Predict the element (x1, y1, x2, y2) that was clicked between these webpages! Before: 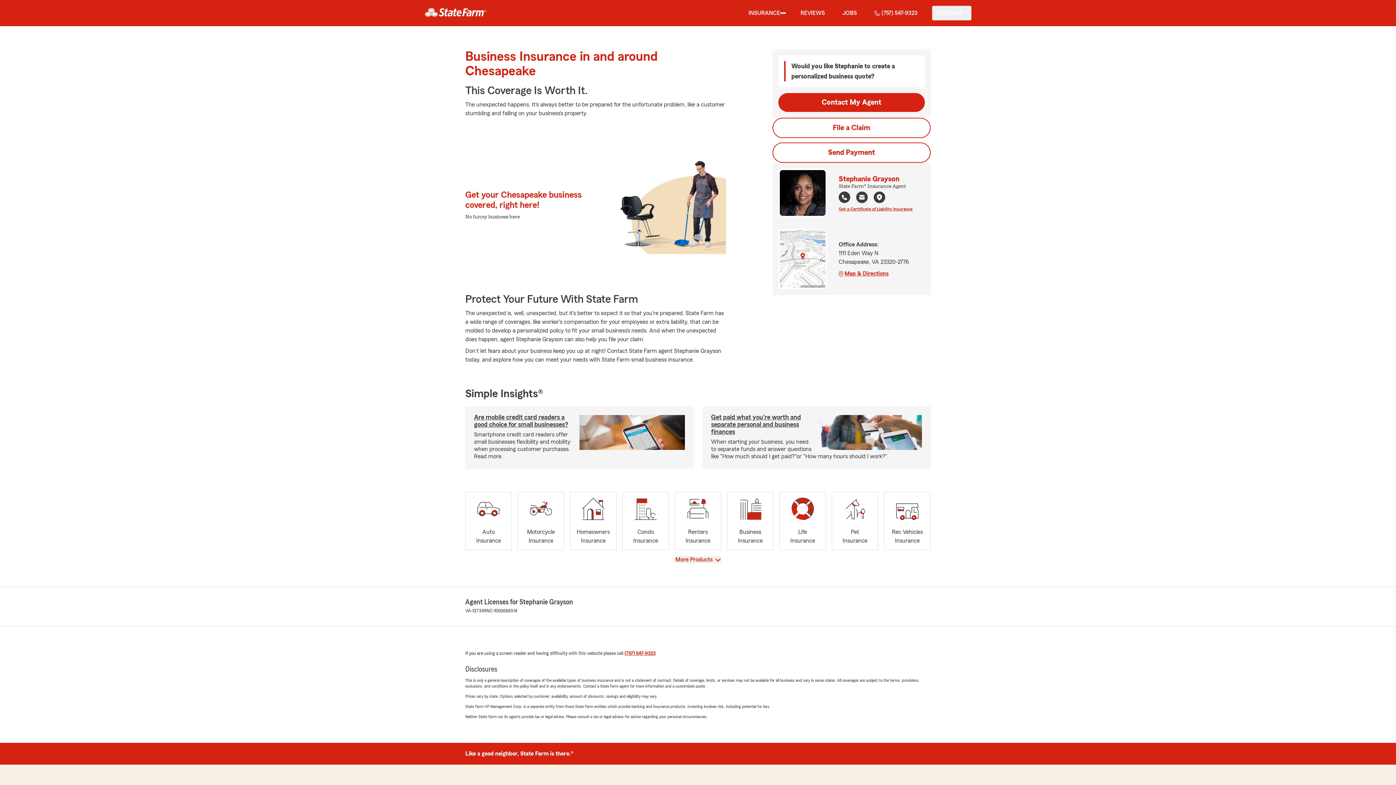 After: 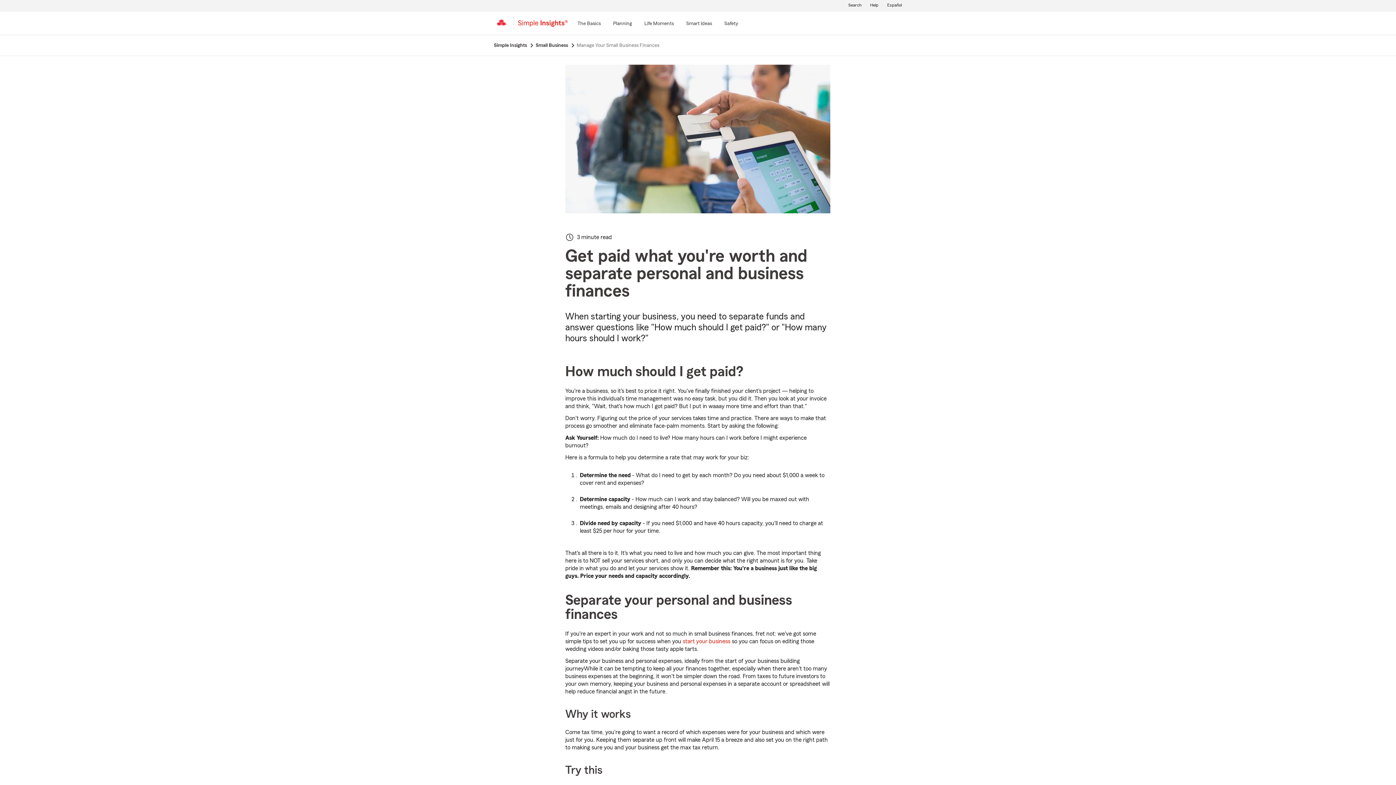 Action: bbox: (711, 414, 801, 435) label: Get paid what you're worth and separate personal and business finances